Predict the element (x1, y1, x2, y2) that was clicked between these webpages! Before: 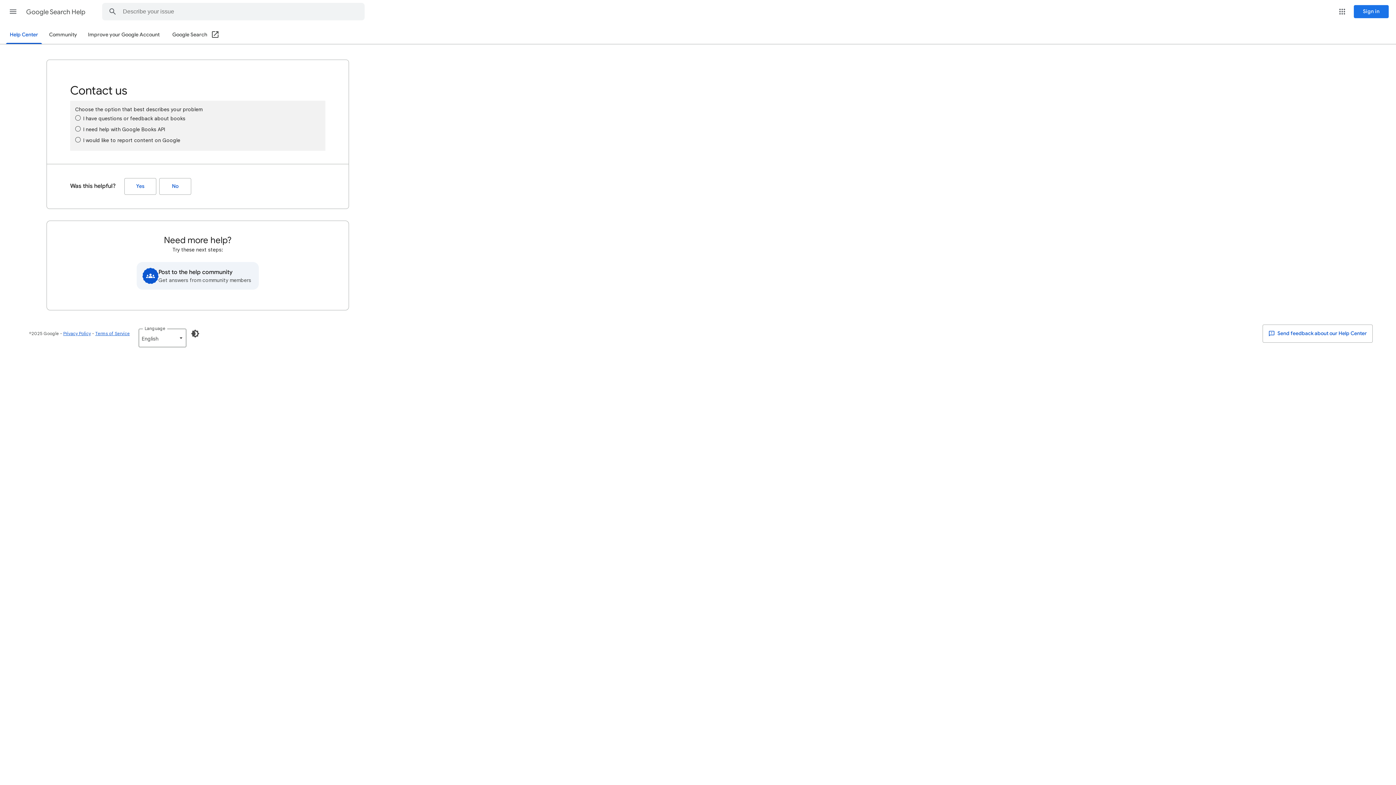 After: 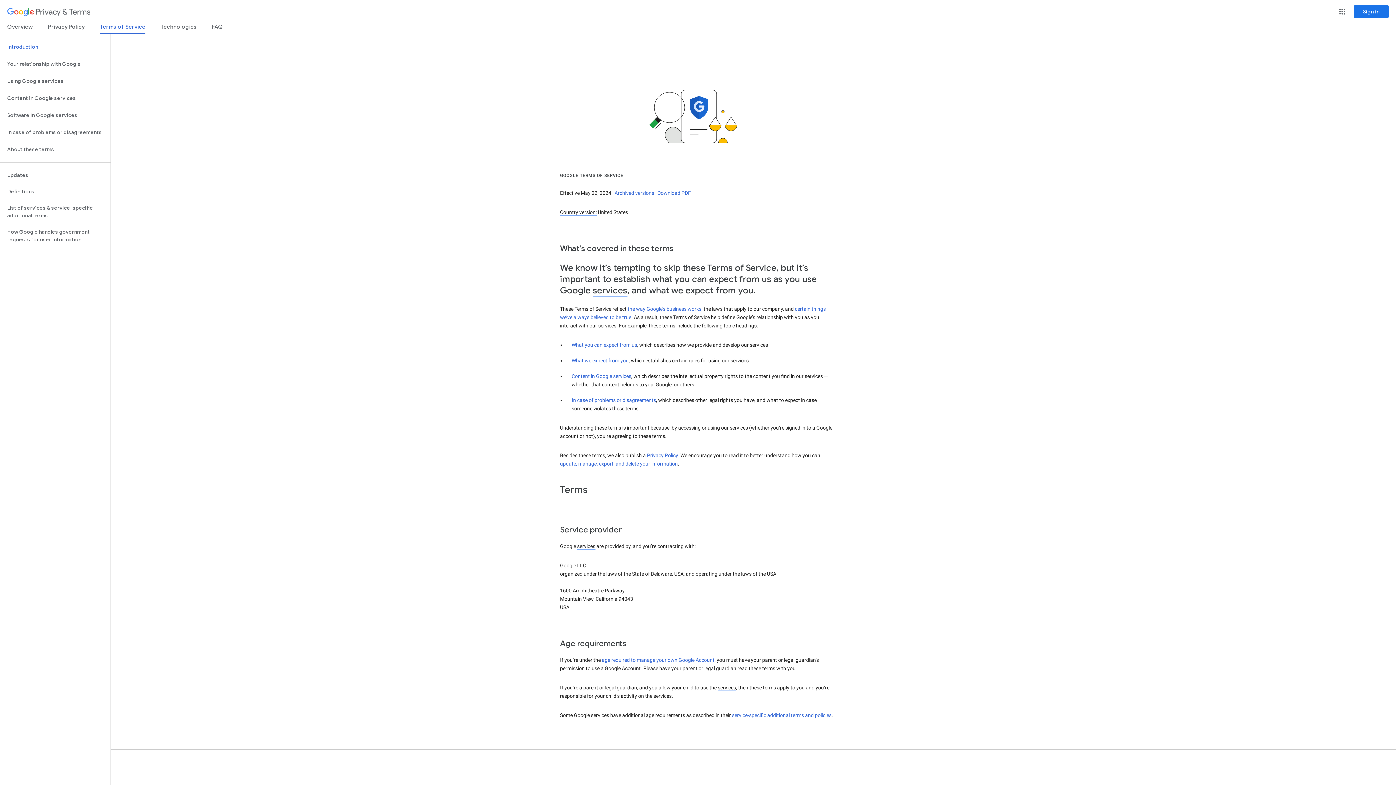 Action: bbox: (95, 330, 129, 336) label: Terms of Service